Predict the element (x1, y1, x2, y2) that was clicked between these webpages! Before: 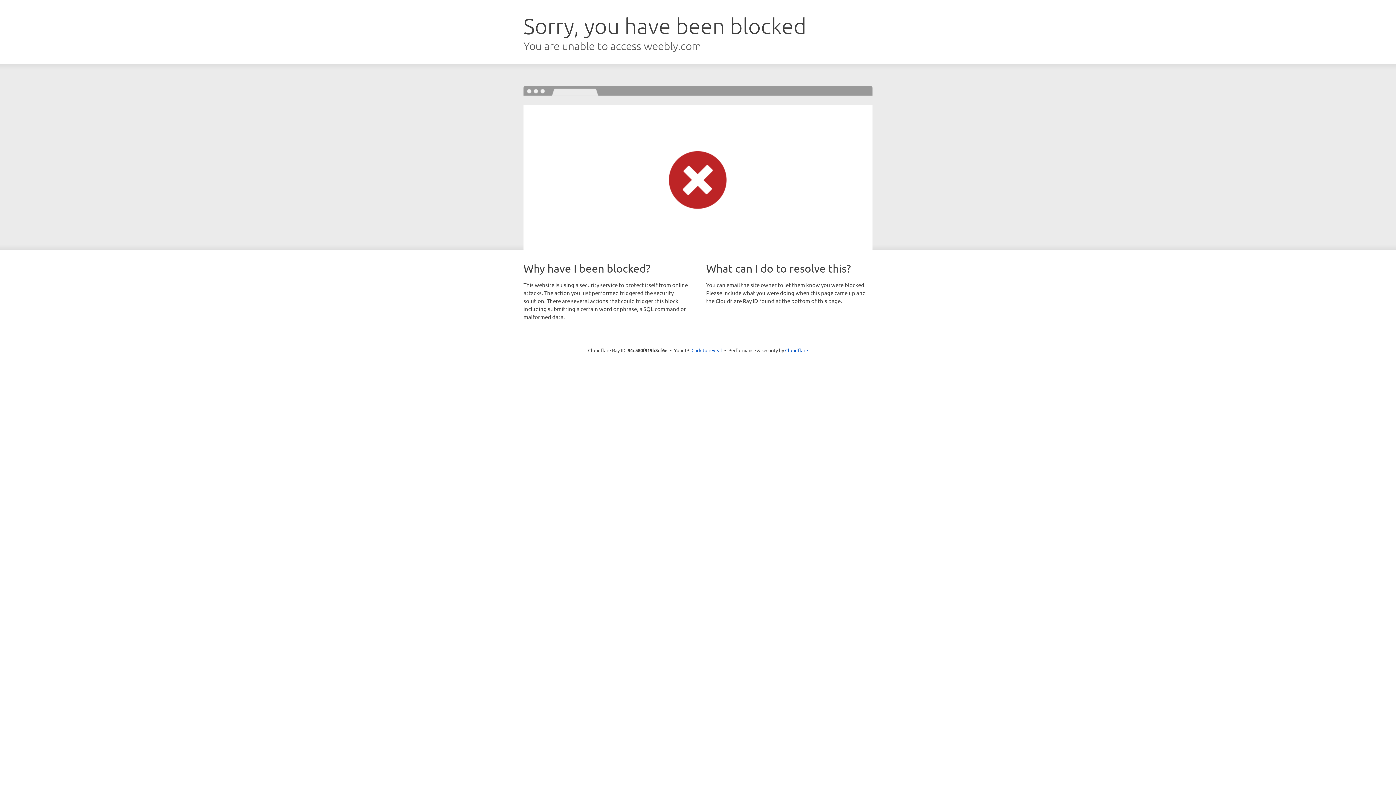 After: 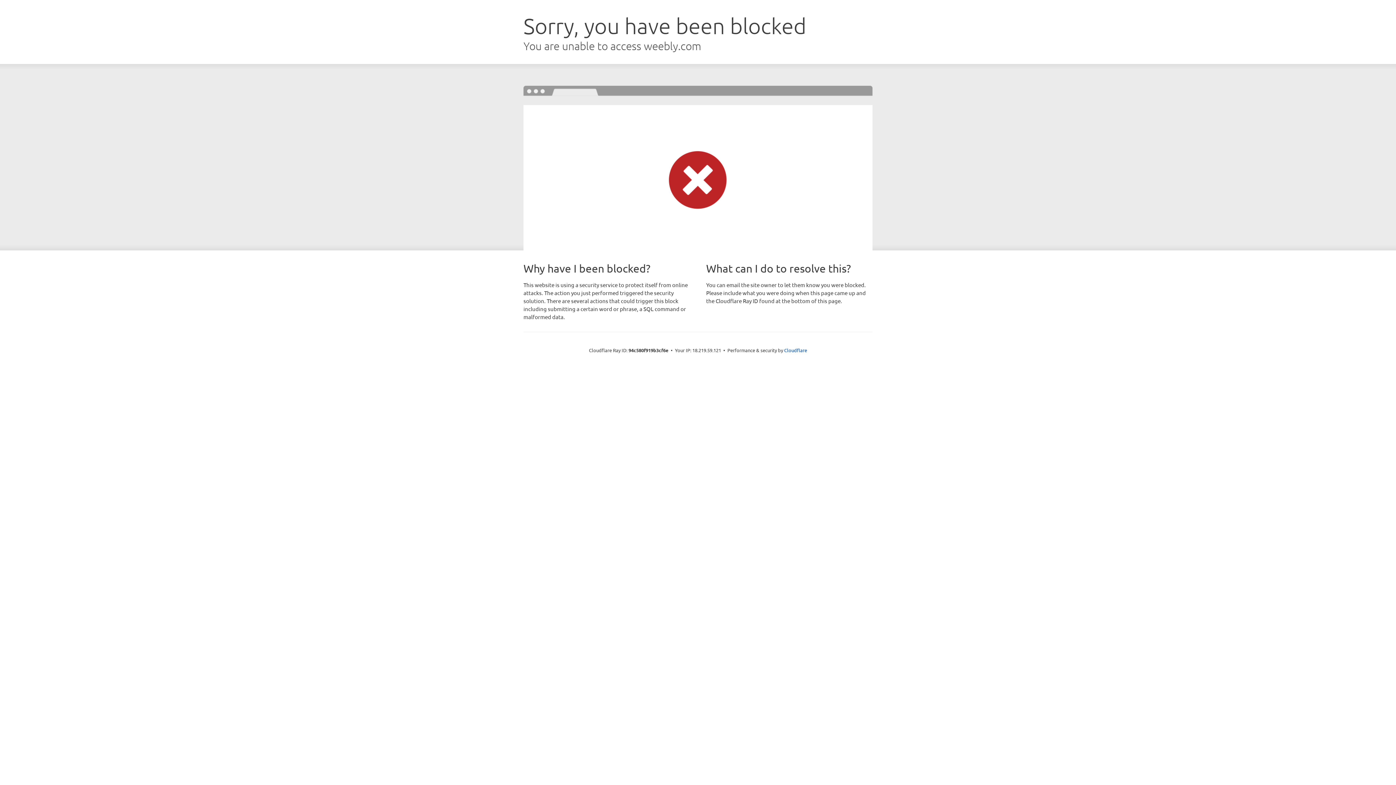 Action: bbox: (691, 346, 722, 353) label: Click to reveal